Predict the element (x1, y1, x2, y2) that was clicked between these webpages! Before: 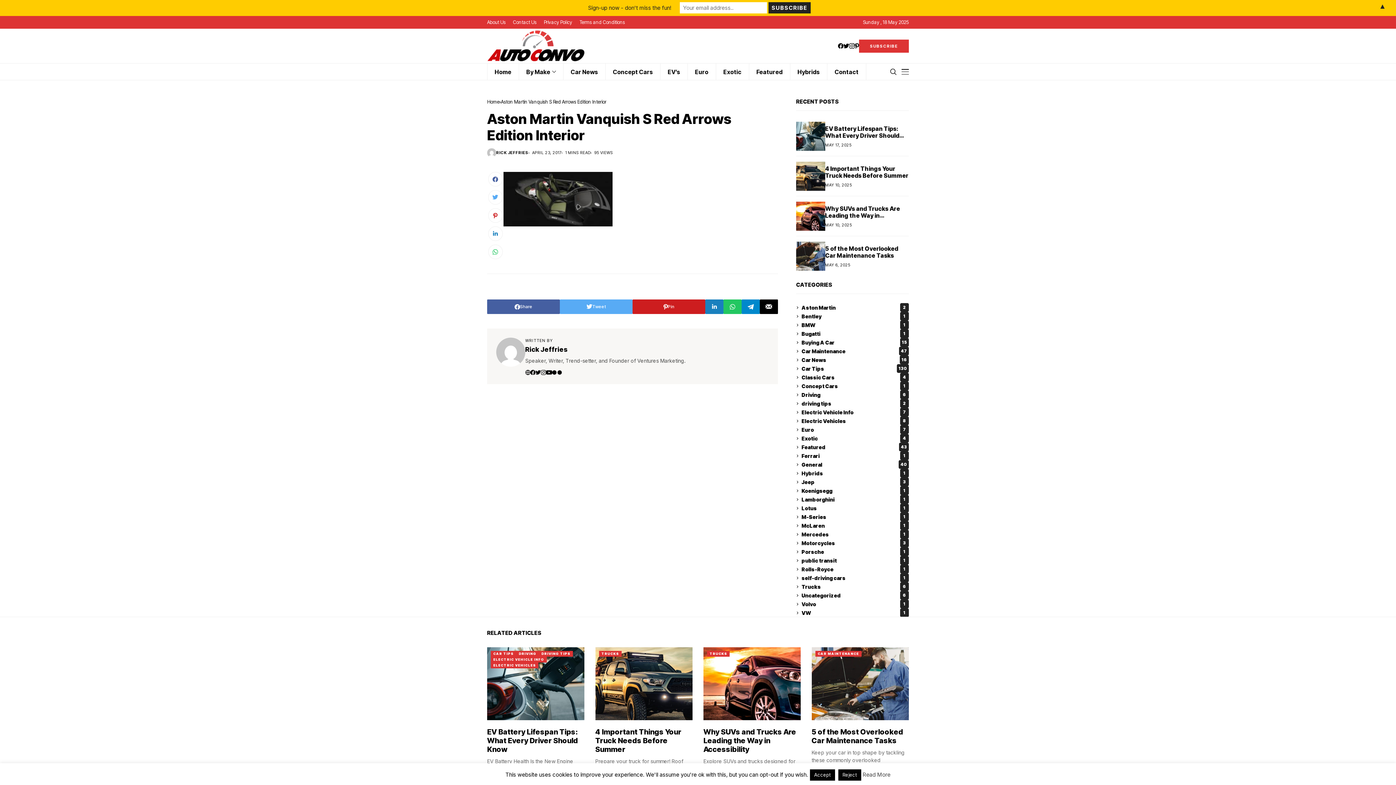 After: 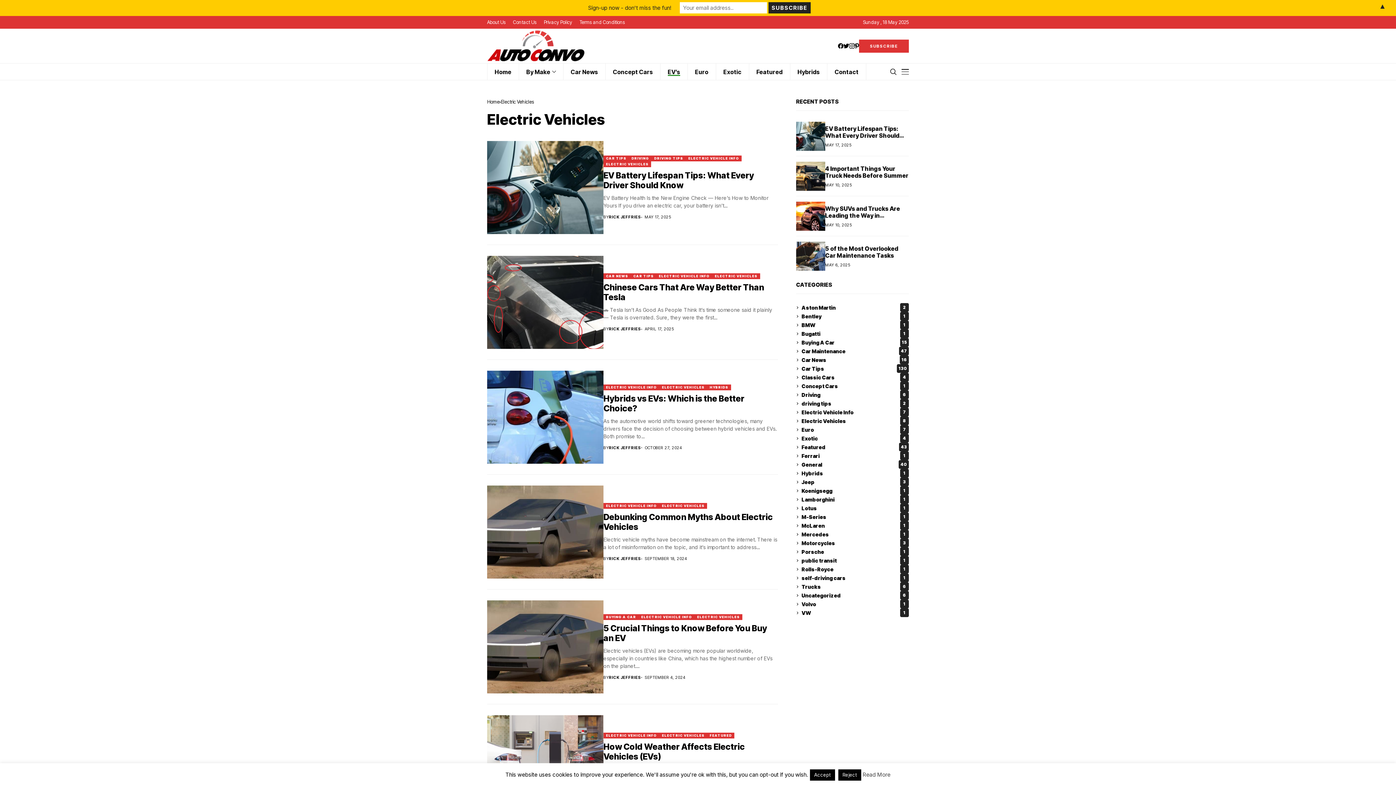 Action: label: ELECTRIC VEHICLES bbox: (490, 662, 538, 668)